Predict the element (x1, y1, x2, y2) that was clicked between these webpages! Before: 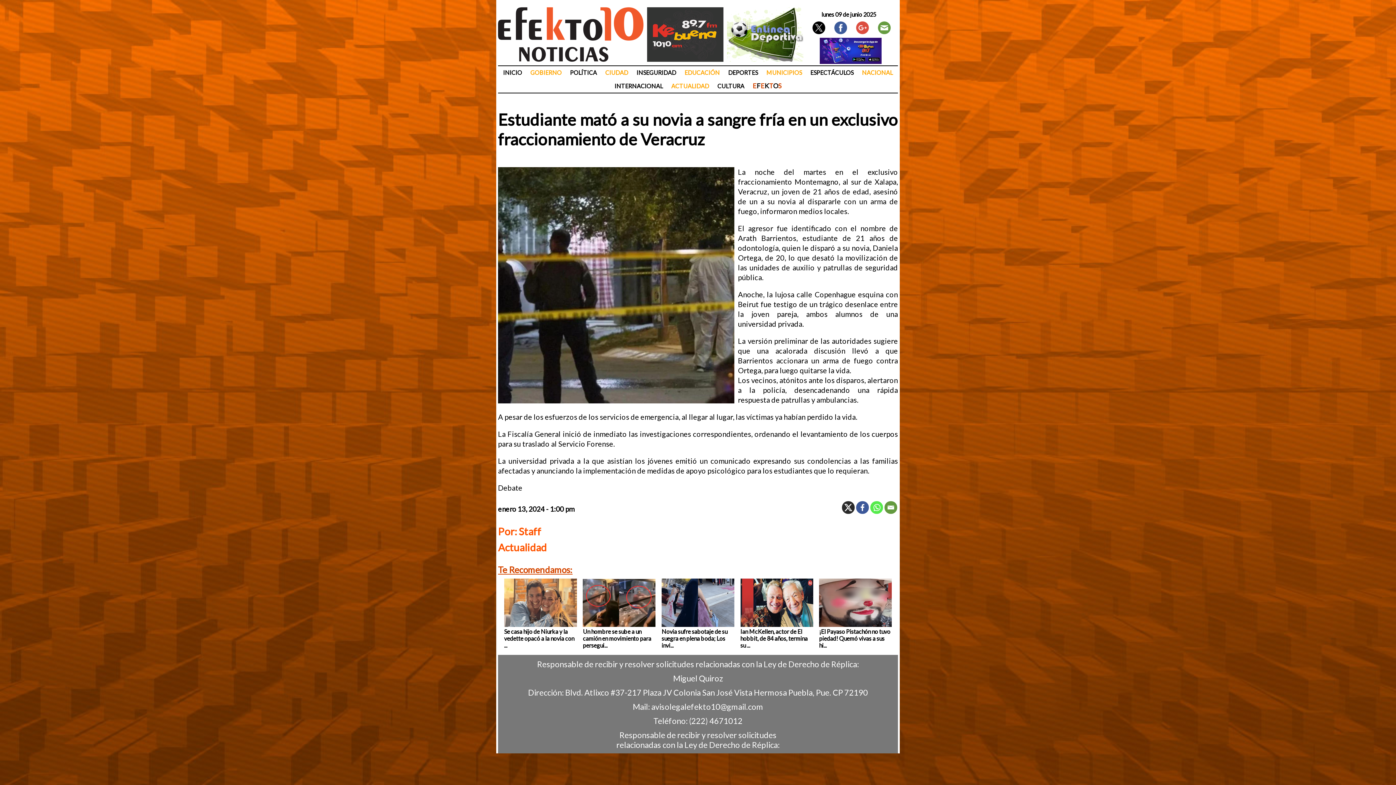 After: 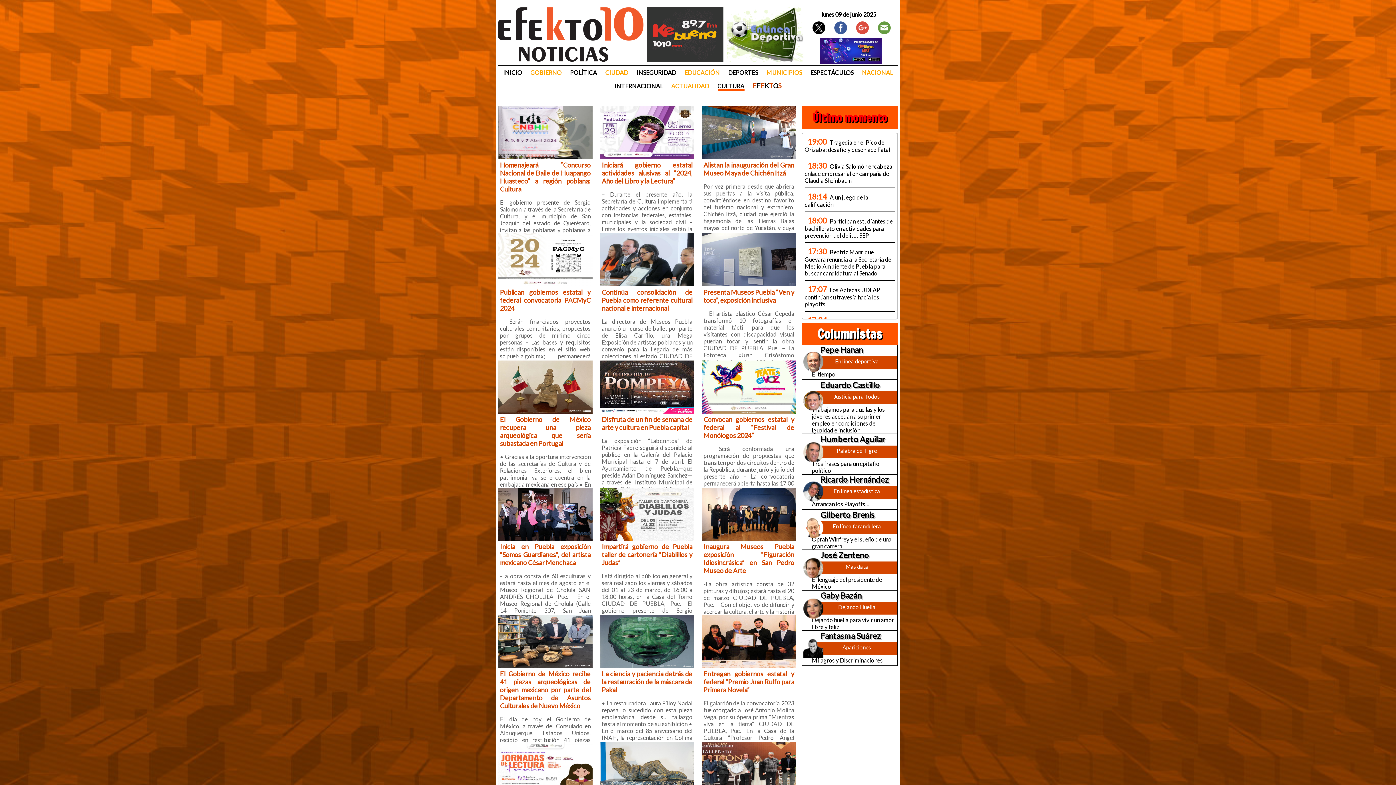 Action: bbox: (717, 82, 744, 89) label: CULTURA